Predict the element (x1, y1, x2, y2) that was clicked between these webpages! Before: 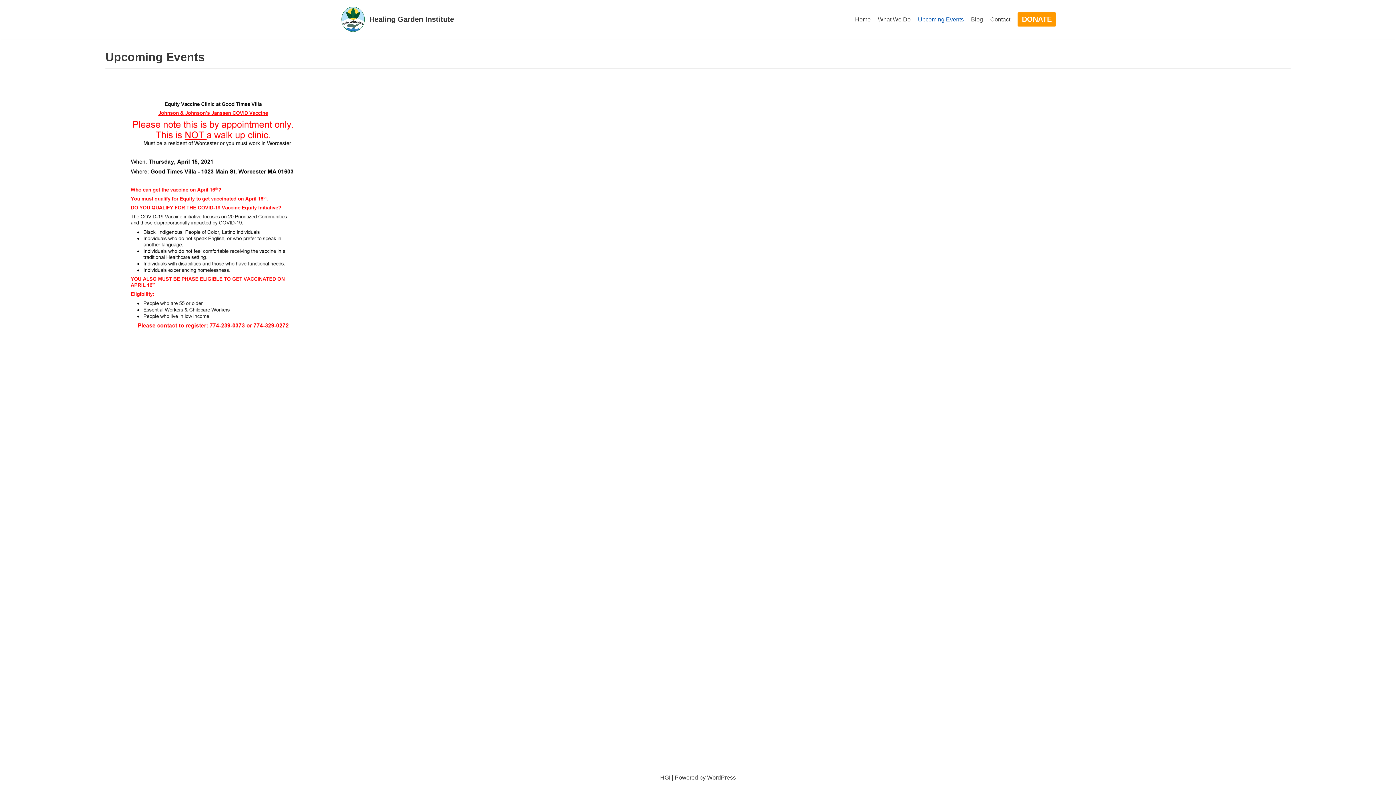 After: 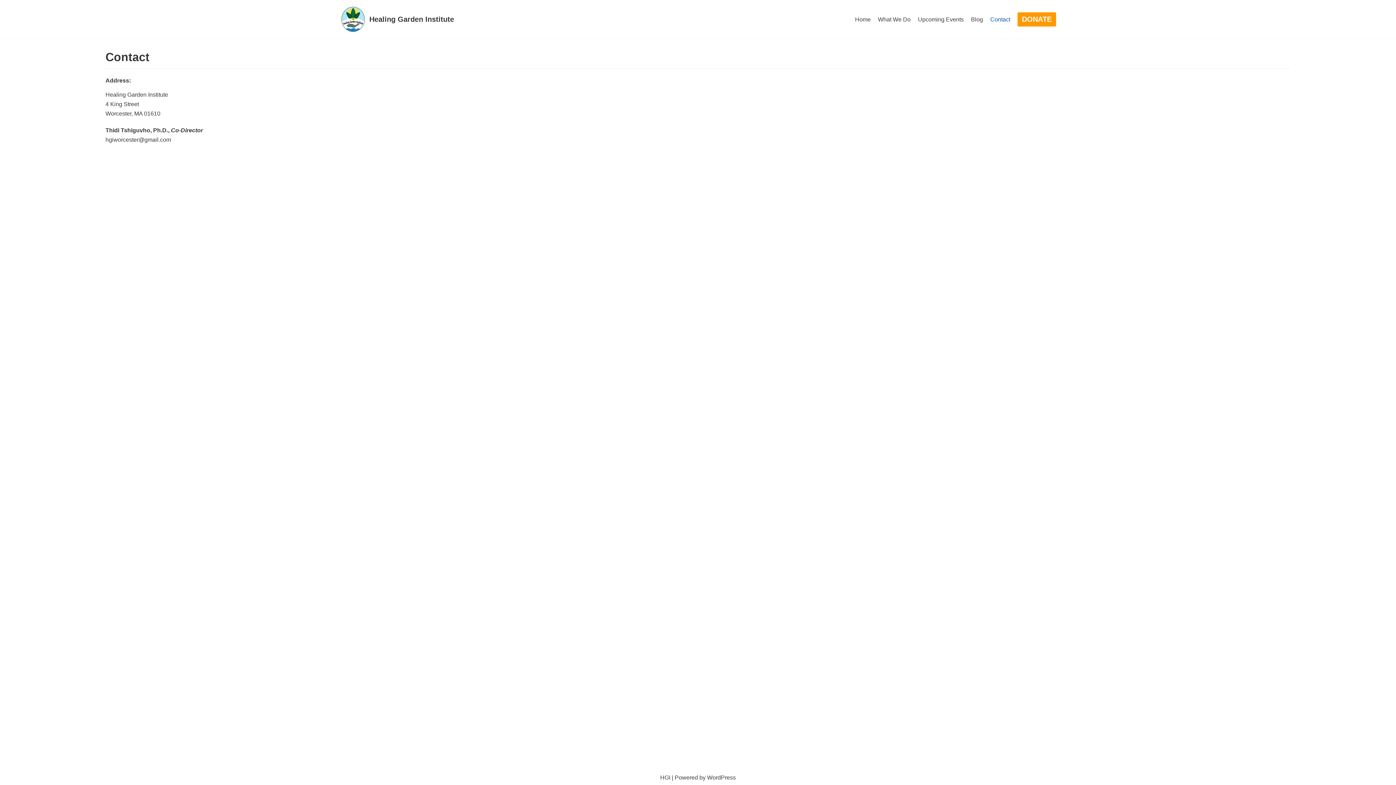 Action: label: Contact bbox: (990, 14, 1010, 23)